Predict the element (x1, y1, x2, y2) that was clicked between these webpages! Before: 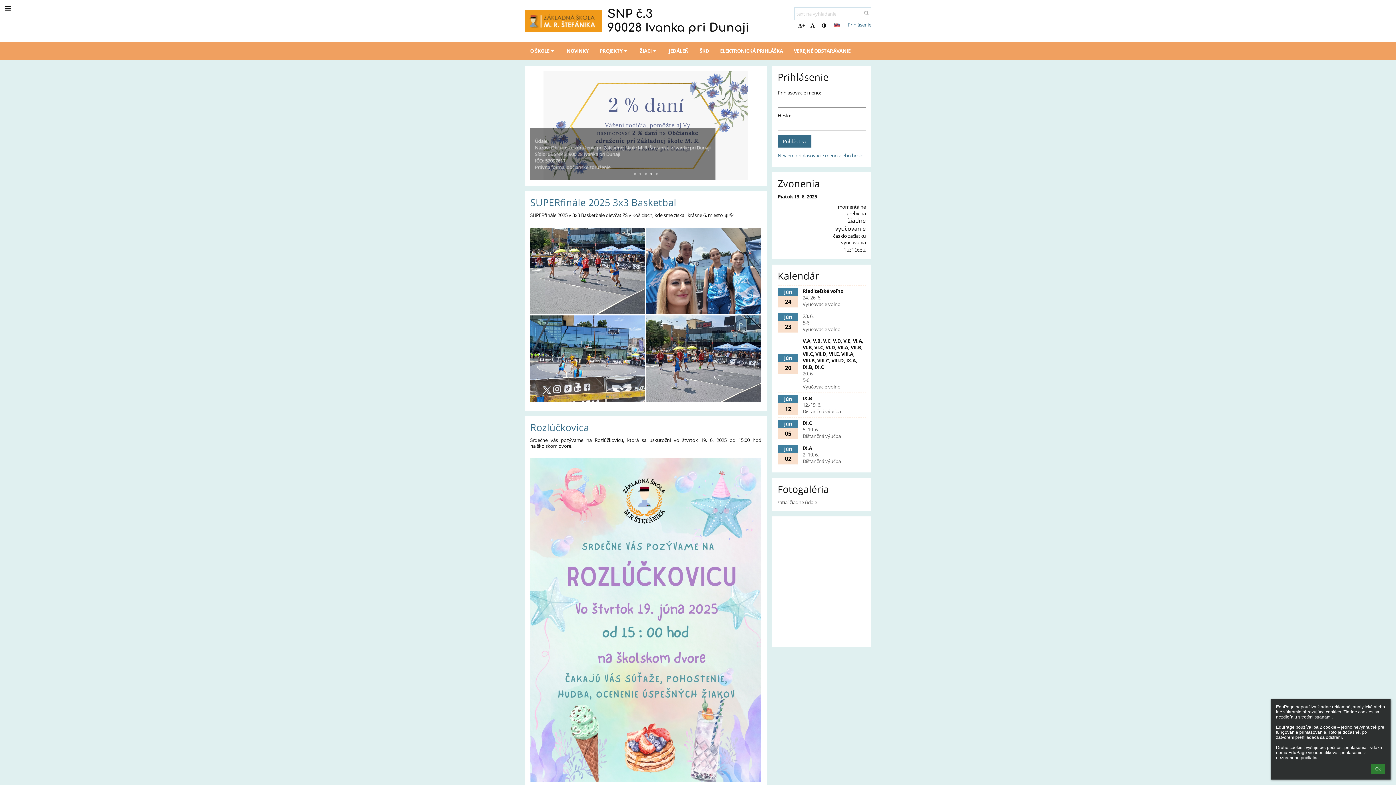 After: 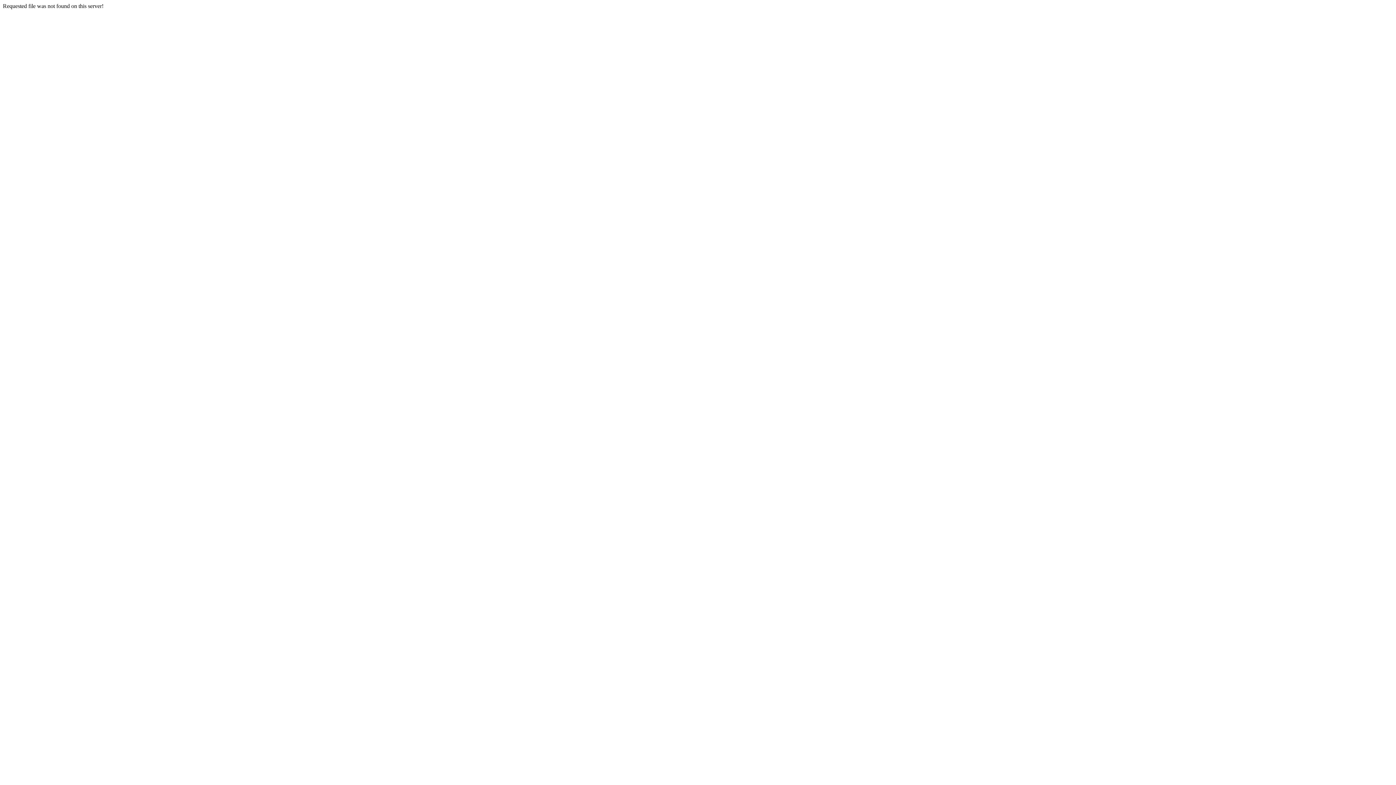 Action: label: jún
20
V.A, V.B, V.C, V.D, V.E, VI.A, VI.B, VI.C, VI.D, VII.A, VII.B, VII.C, VII.D, VII.E, VIII.A, VIII.B, VIII.C, VIII.D, IX.A, IX.B, IX.C
20. 6.
5-6
Vyučovacie voľno bbox: (778, 335, 865, 392)